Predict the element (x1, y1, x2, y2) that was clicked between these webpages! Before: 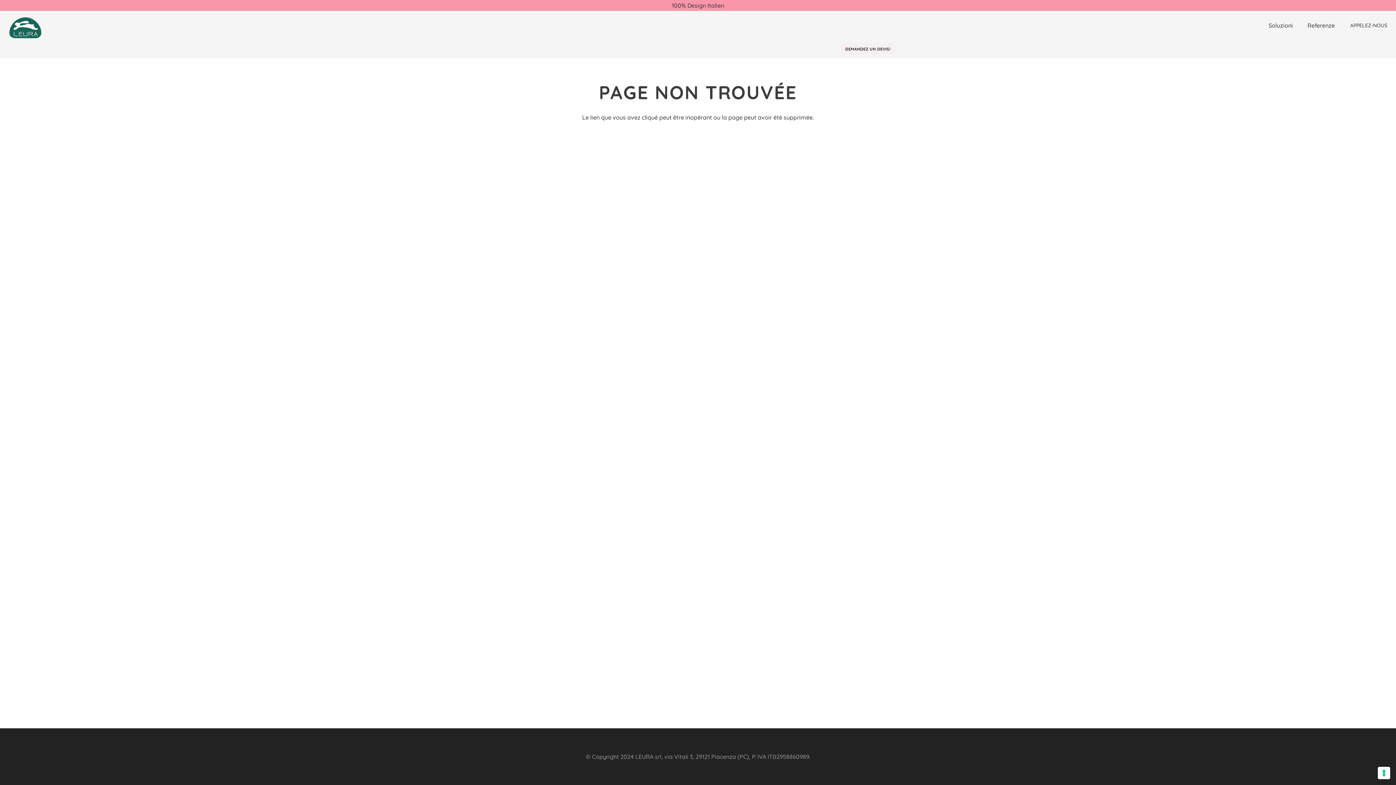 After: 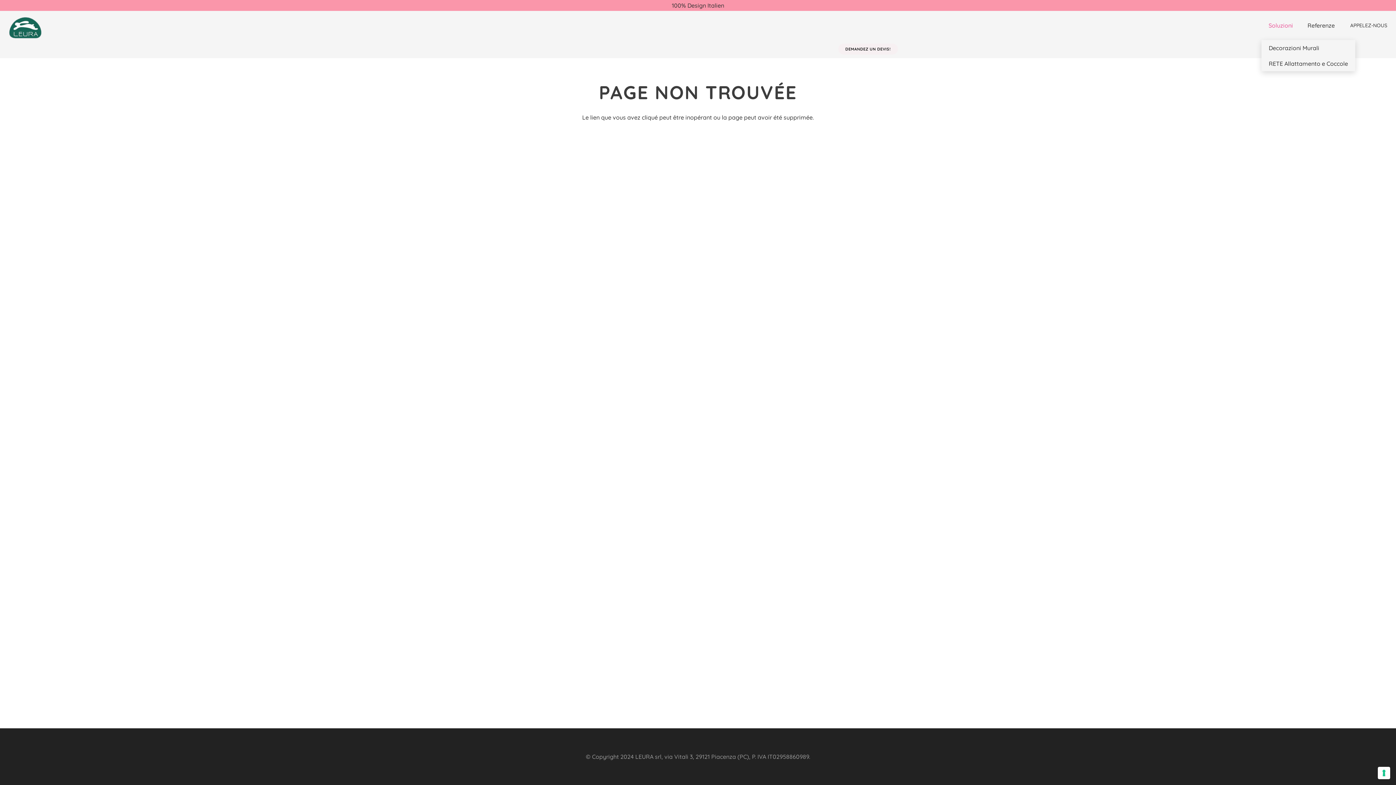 Action: bbox: (1261, 10, 1300, 40) label: Soluzioni